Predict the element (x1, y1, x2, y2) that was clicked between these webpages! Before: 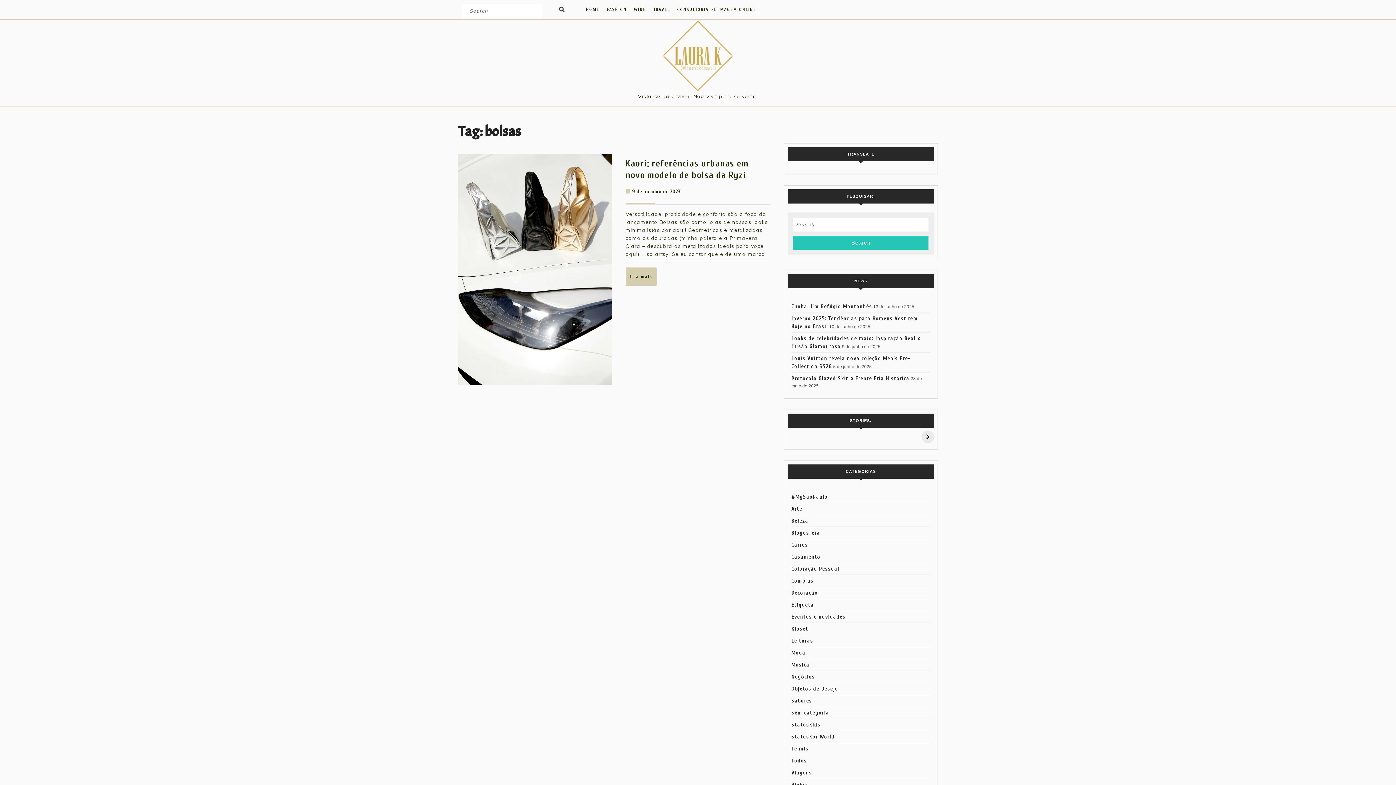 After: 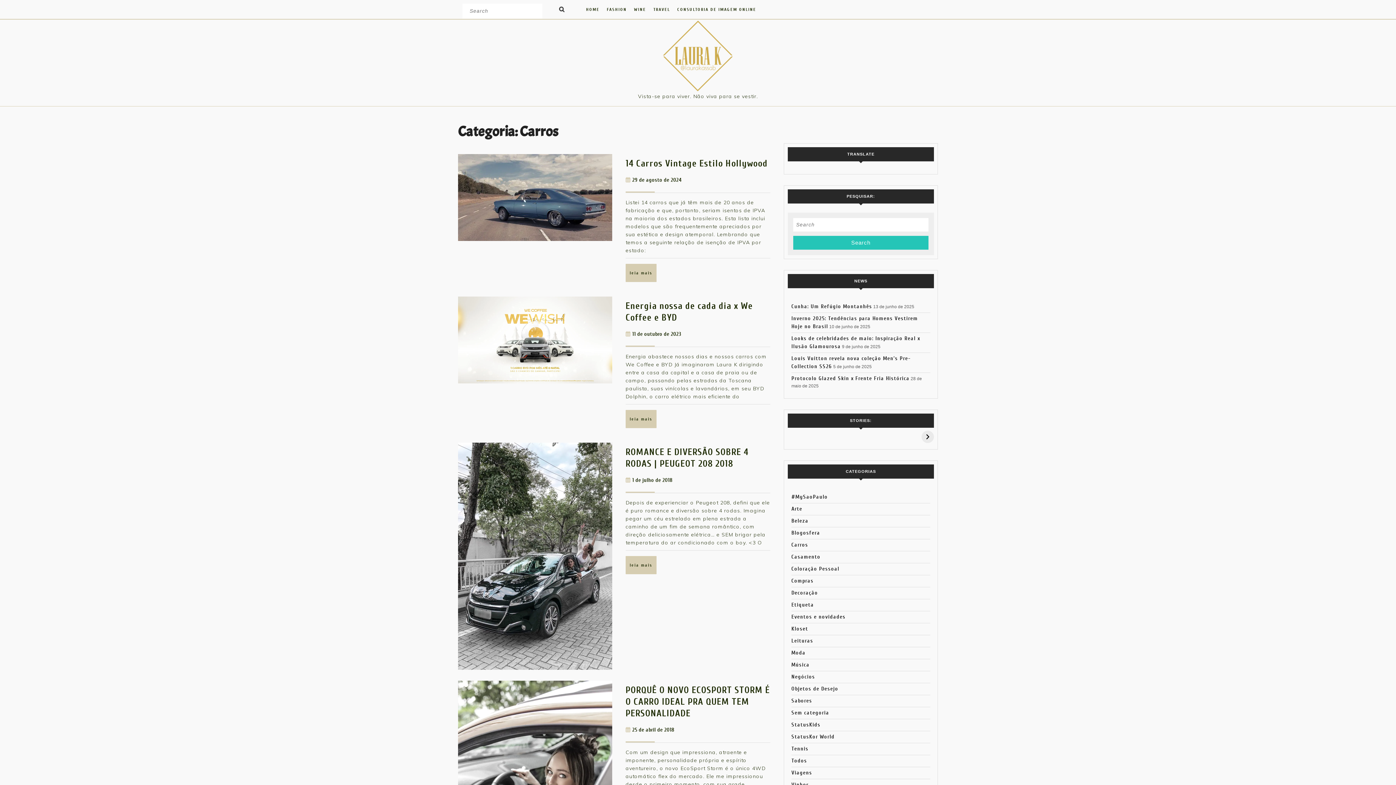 Action: bbox: (791, 542, 808, 548) label: Carros